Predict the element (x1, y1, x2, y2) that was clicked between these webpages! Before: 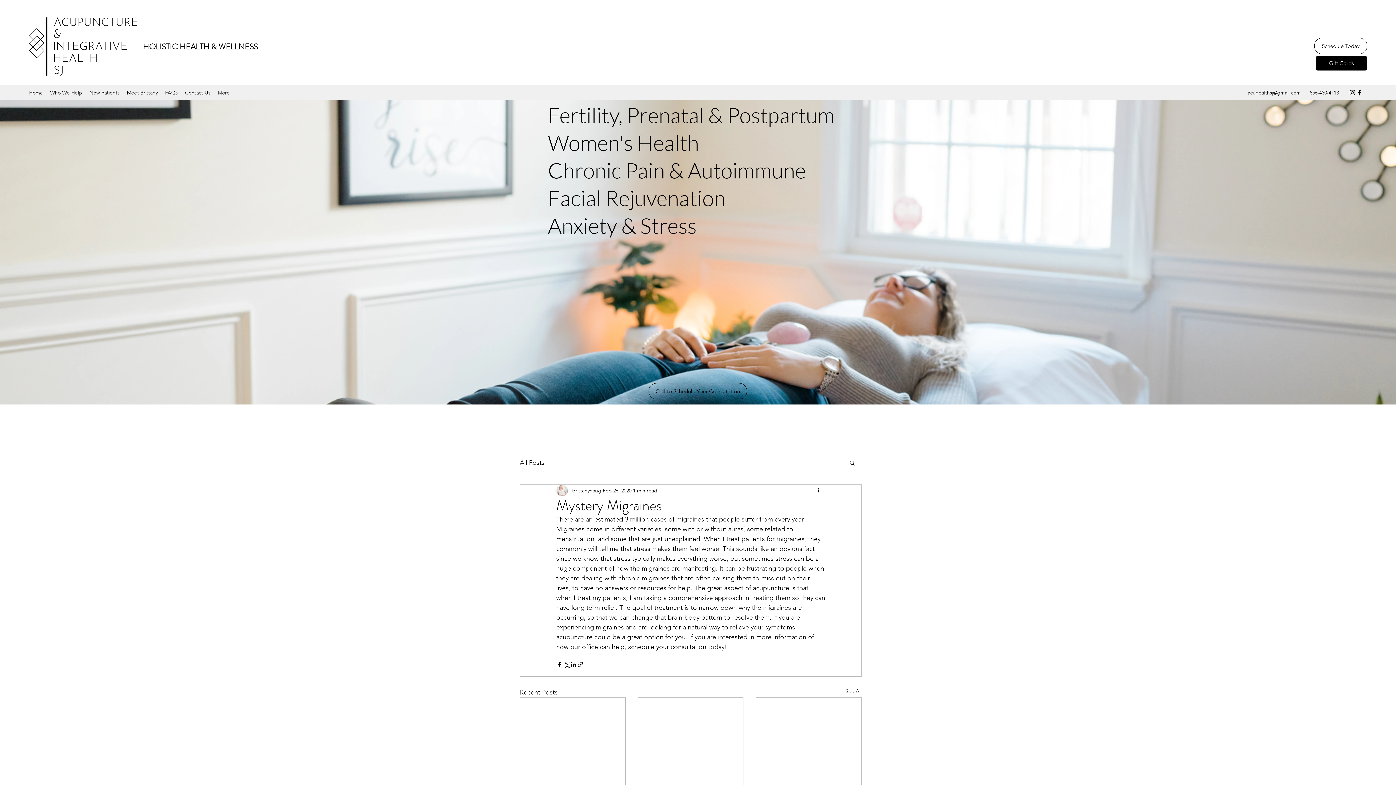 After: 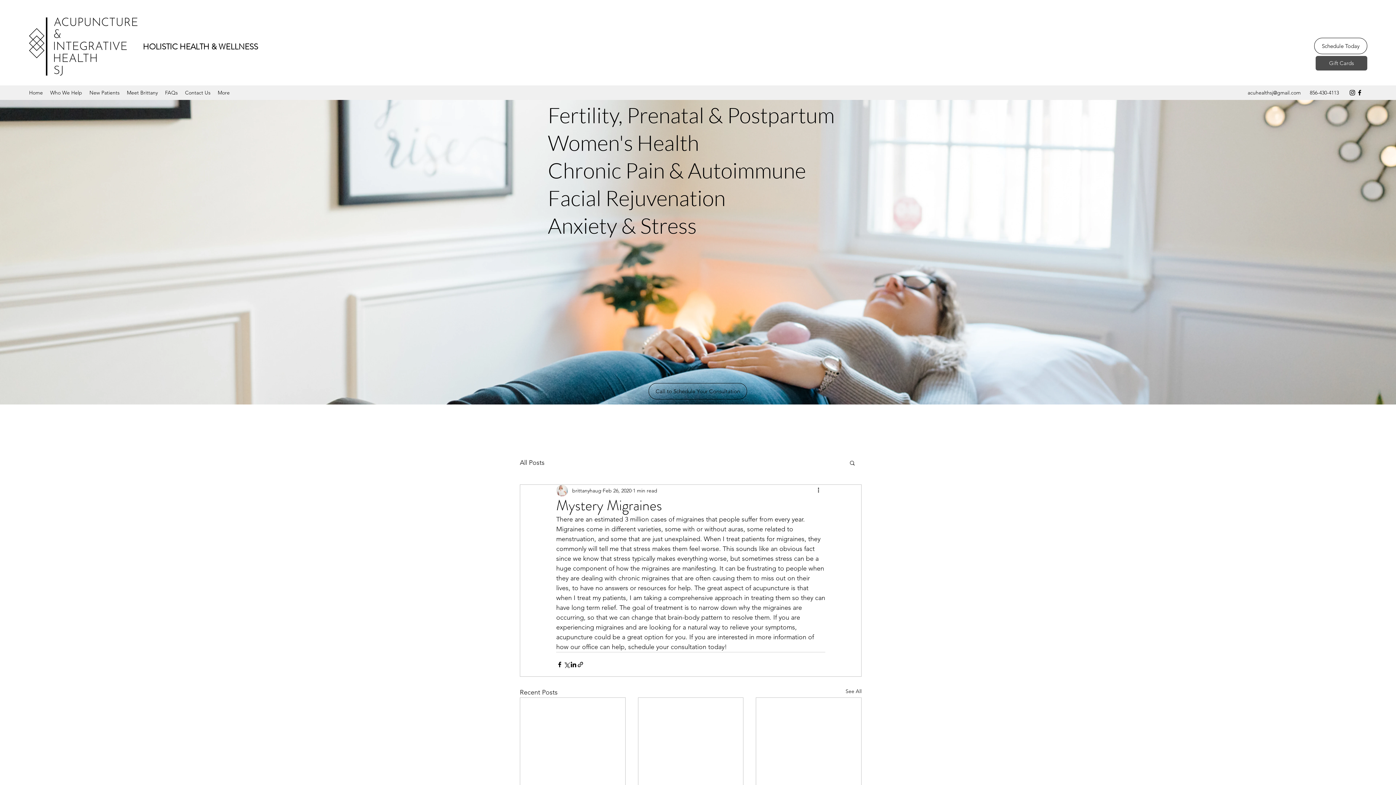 Action: bbox: (1316, 56, 1367, 70) label: Gift Cards